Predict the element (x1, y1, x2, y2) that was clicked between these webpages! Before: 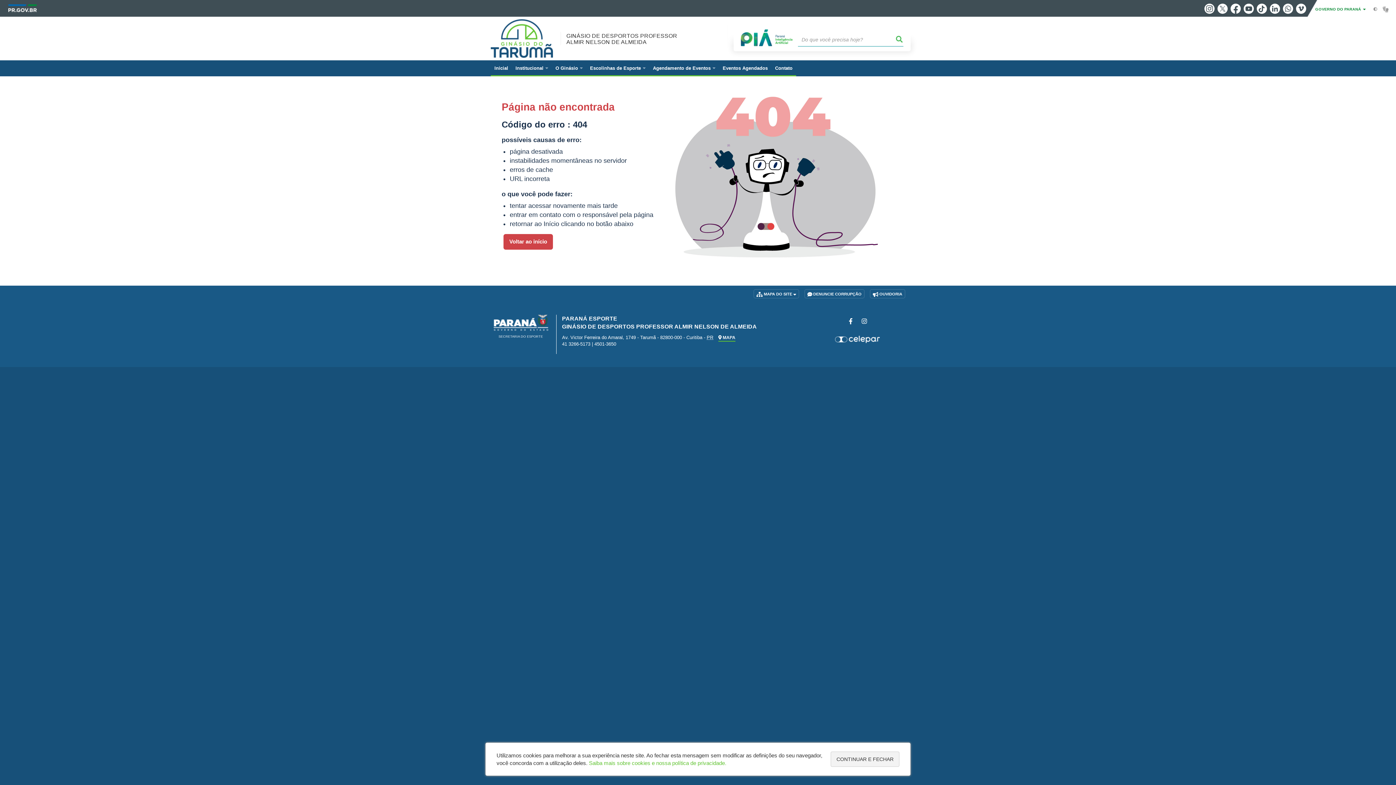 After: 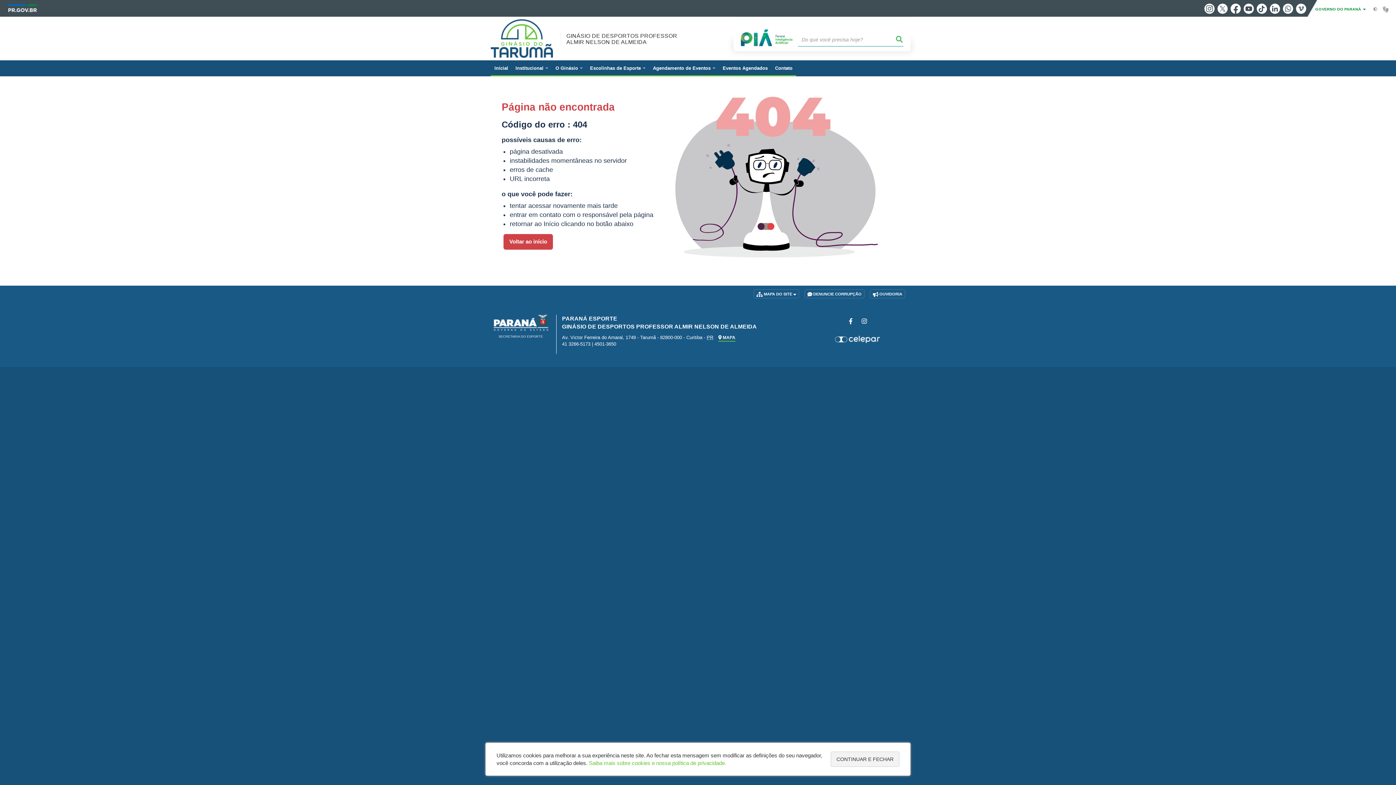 Action: label: Vimeo bbox: (1296, 3, 1306, 13)